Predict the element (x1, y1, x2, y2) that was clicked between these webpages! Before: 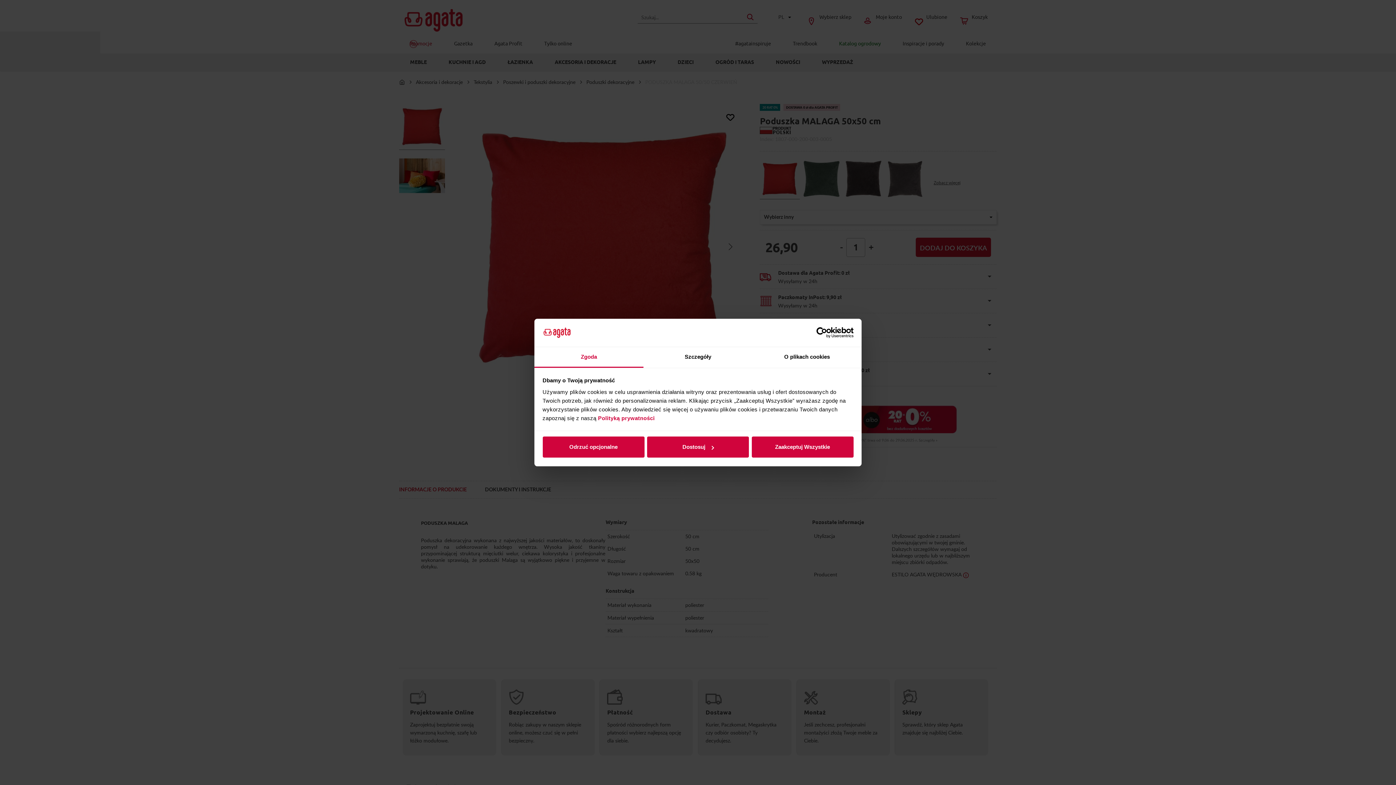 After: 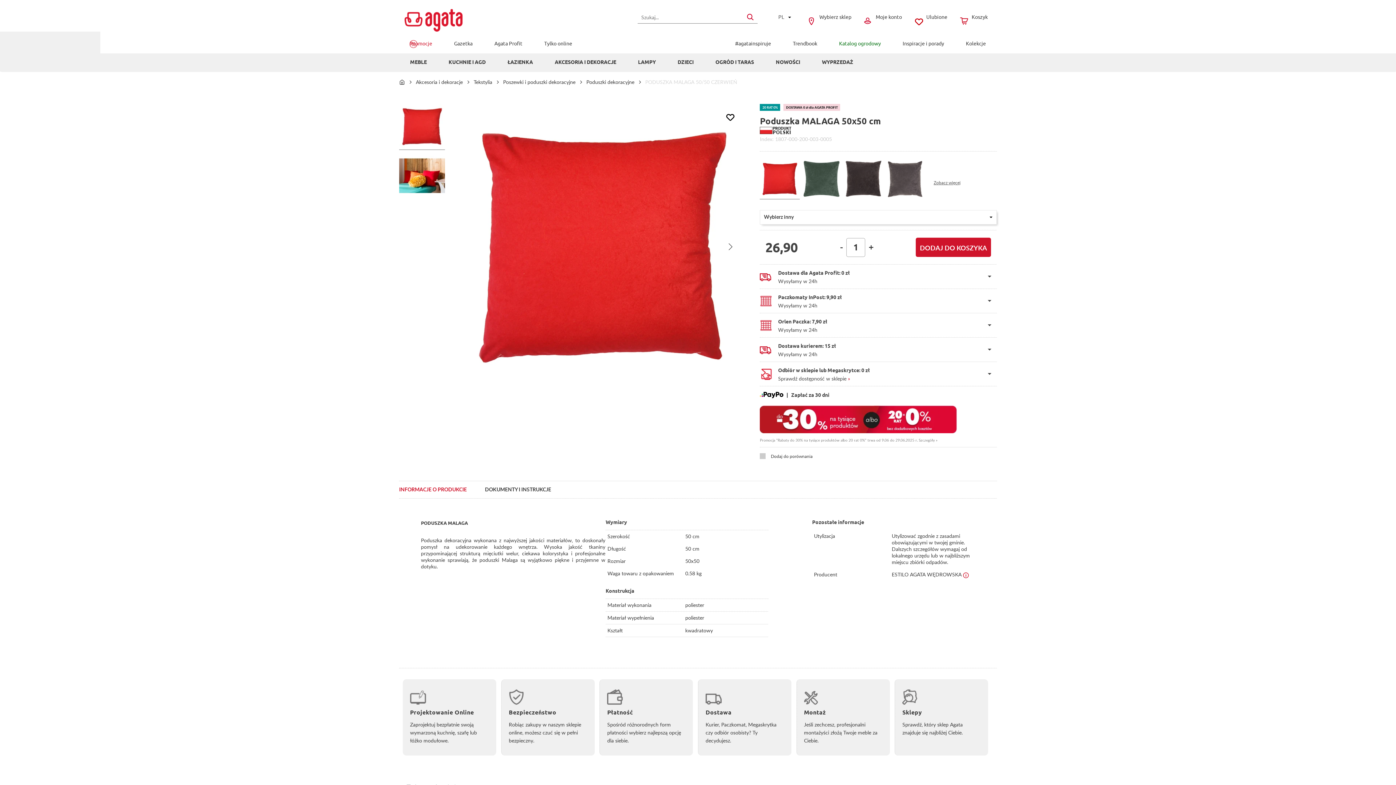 Action: bbox: (542, 436, 644, 457) label: Odrzuć opcjonalne